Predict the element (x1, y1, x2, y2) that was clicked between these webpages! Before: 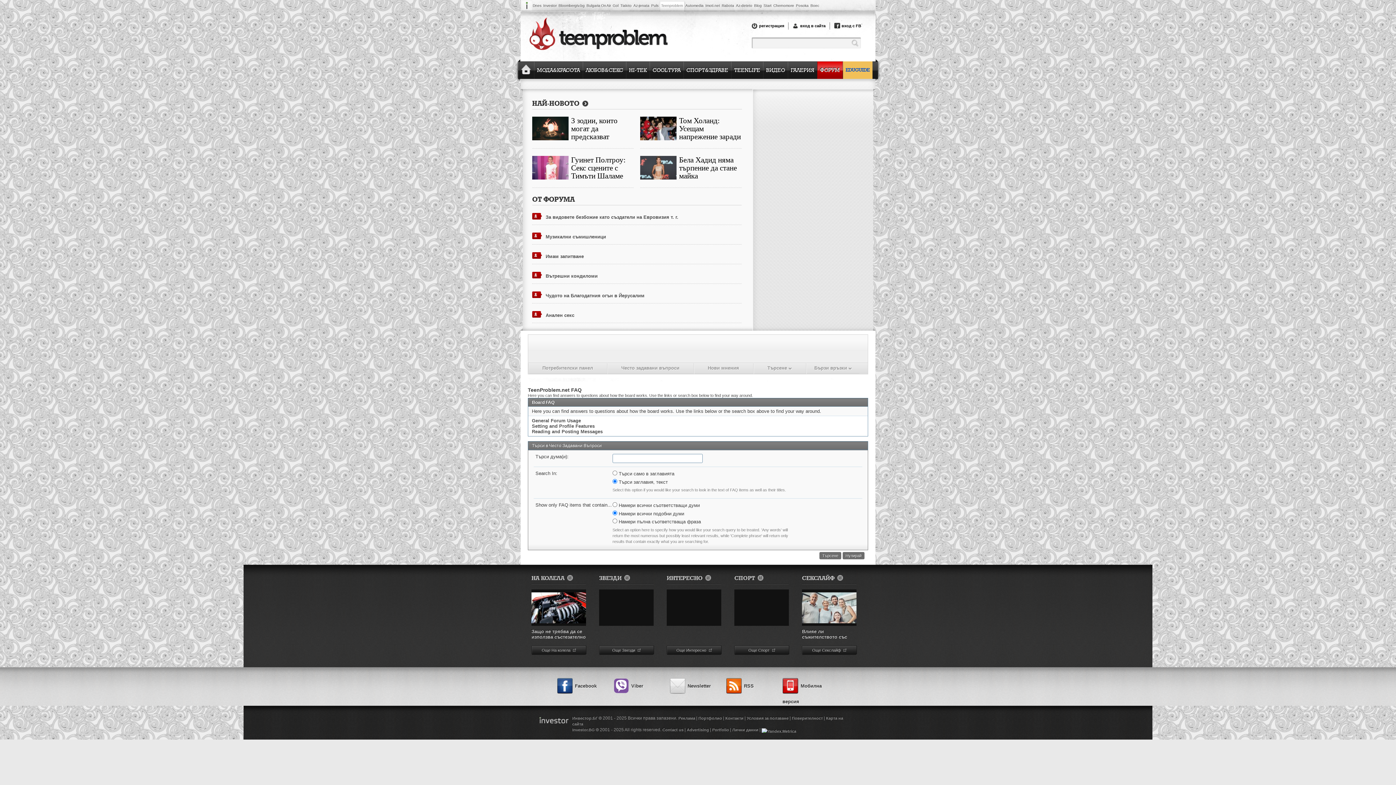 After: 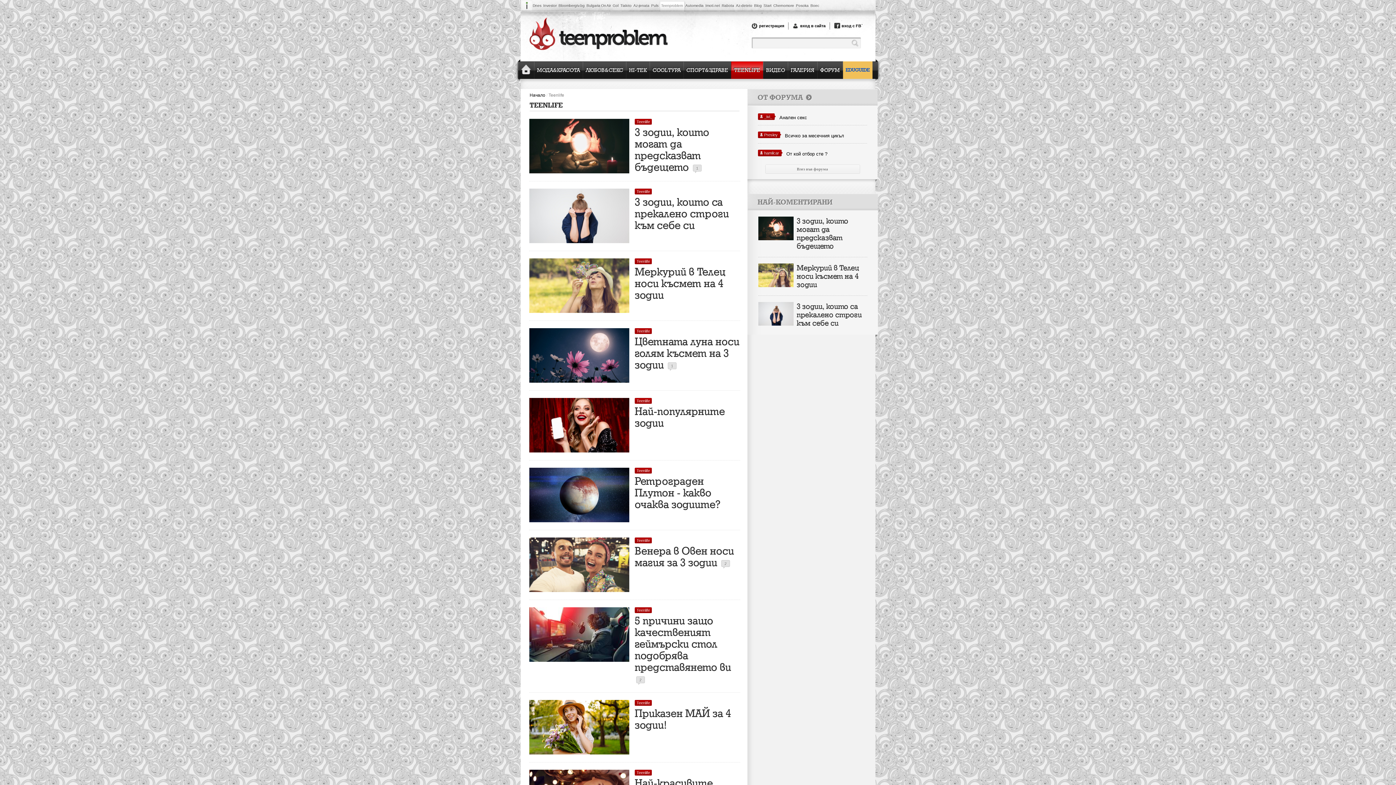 Action: bbox: (731, 61, 763, 78) label: TEENLIFE